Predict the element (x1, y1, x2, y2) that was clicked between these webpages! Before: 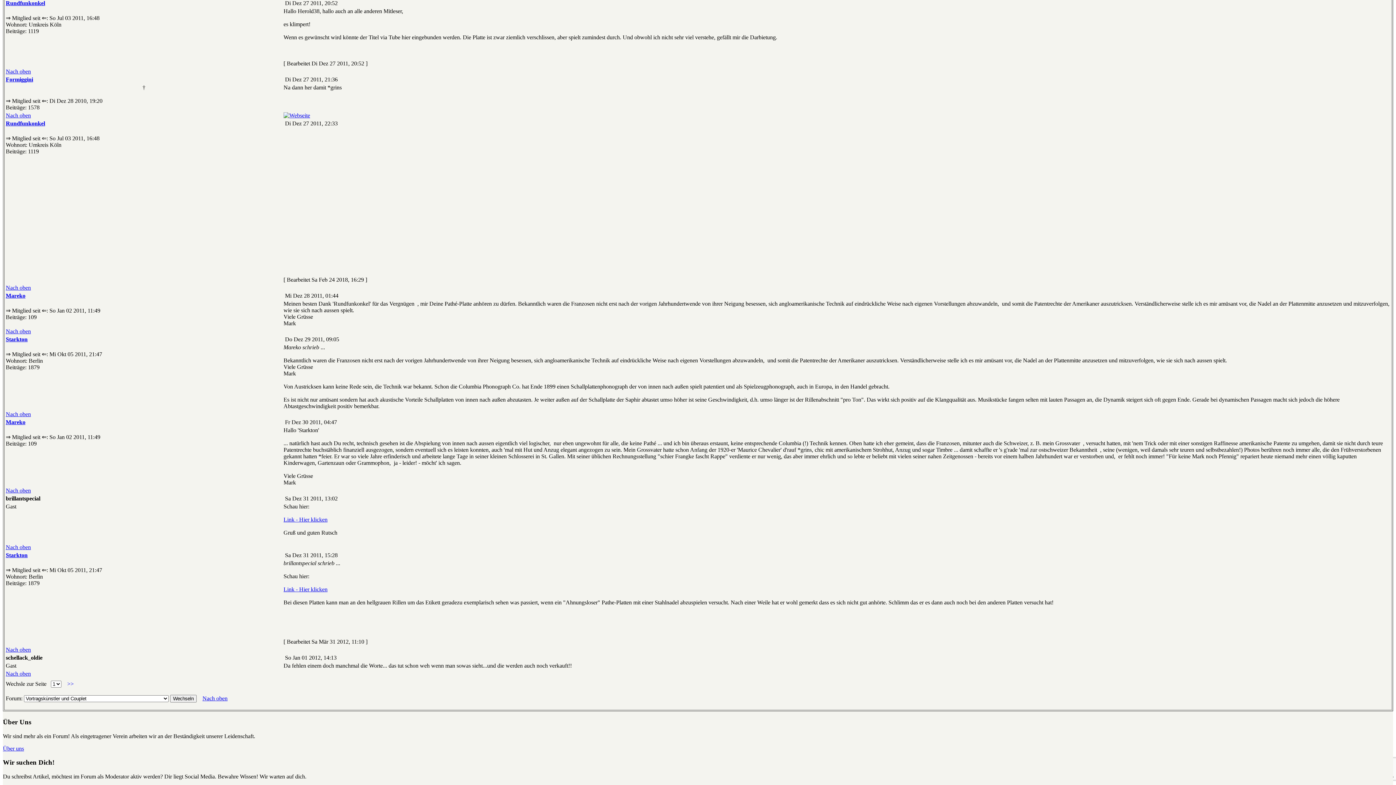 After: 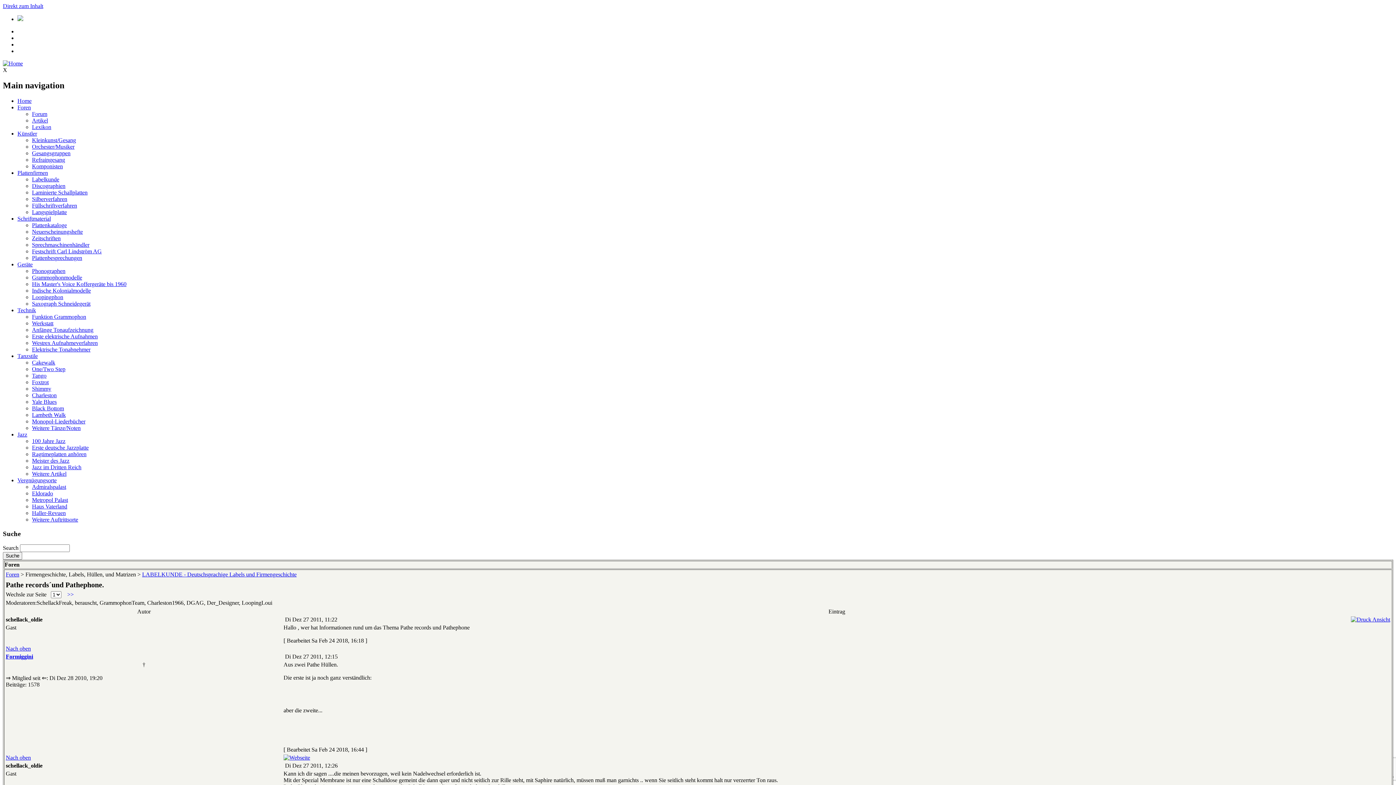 Action: bbox: (5, 112, 30, 118) label: Nach oben